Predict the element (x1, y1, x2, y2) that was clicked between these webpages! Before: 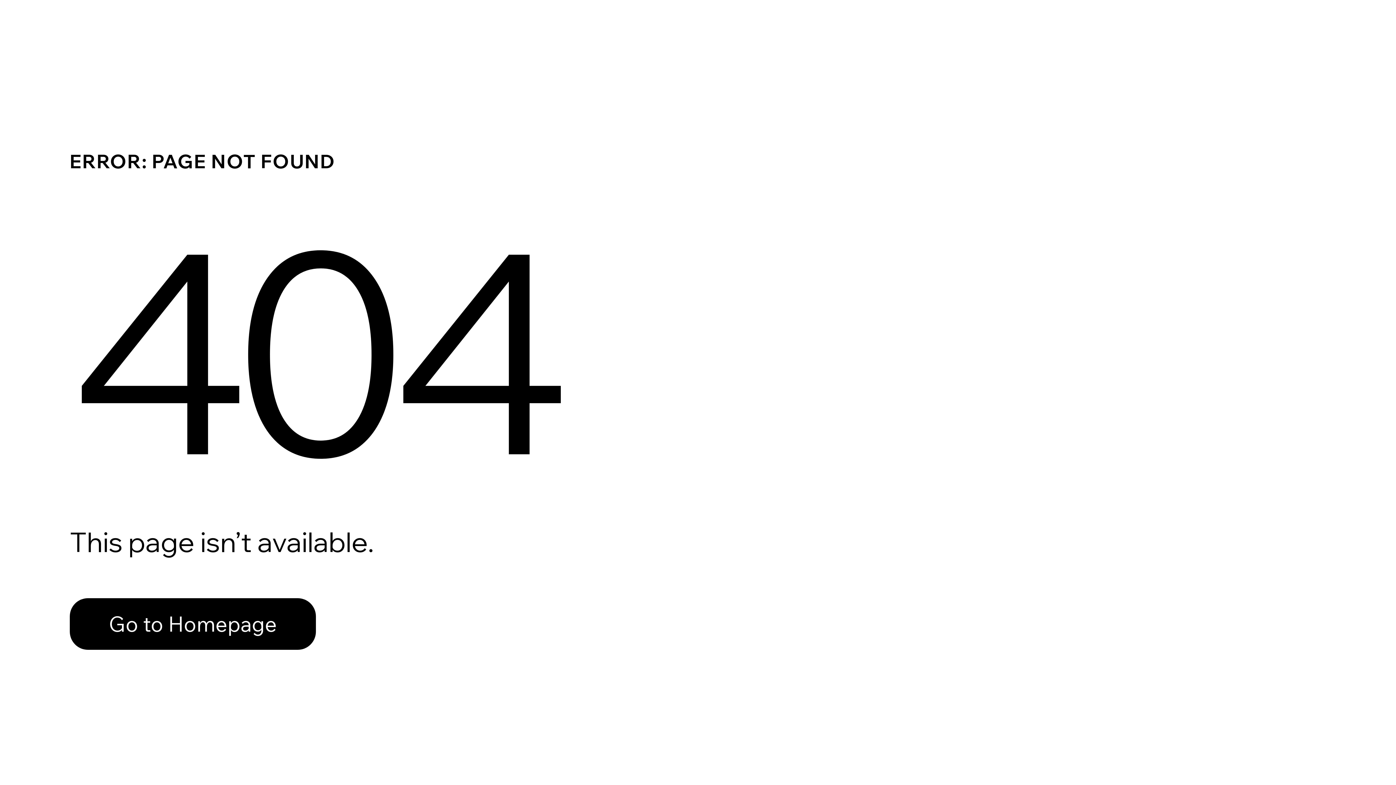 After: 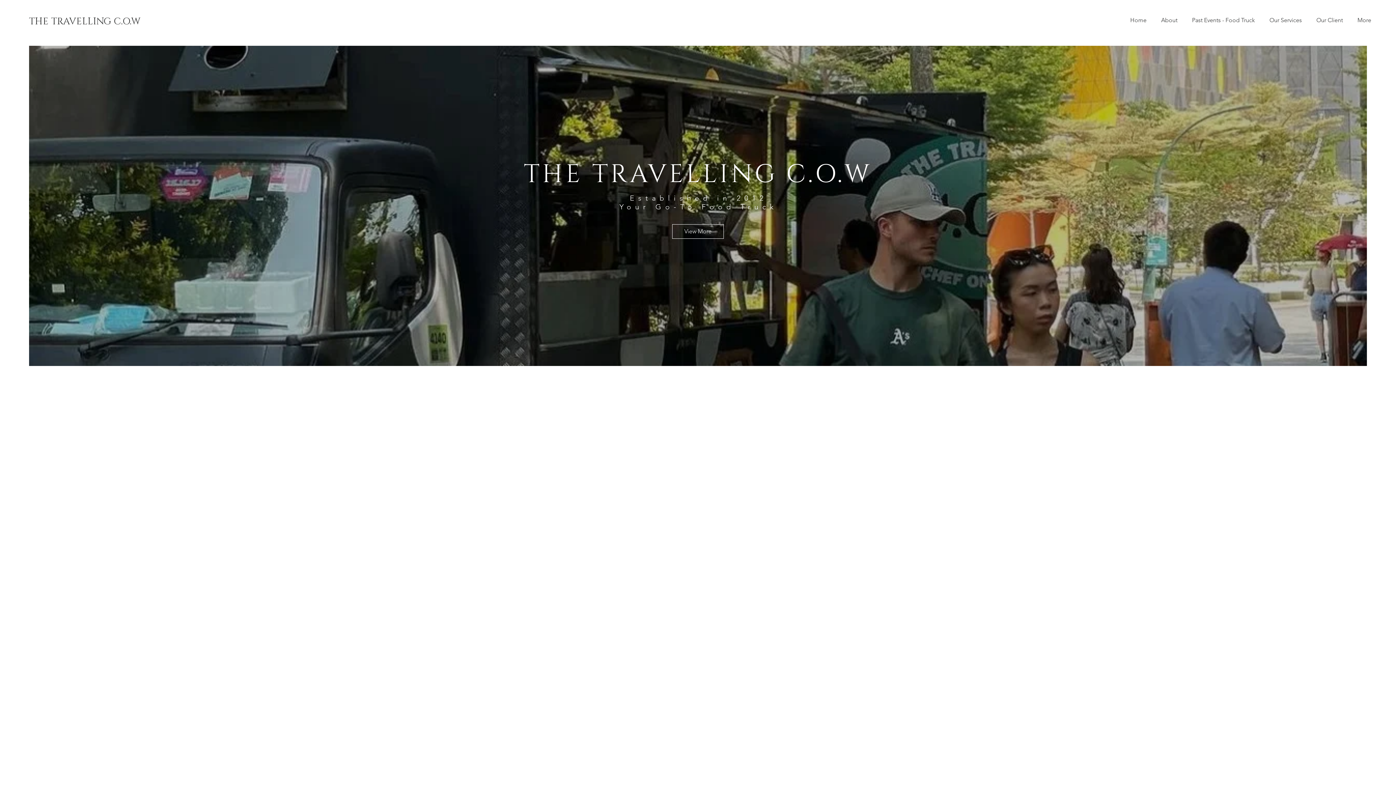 Action: bbox: (69, 598, 316, 650) label: Go to Homepage